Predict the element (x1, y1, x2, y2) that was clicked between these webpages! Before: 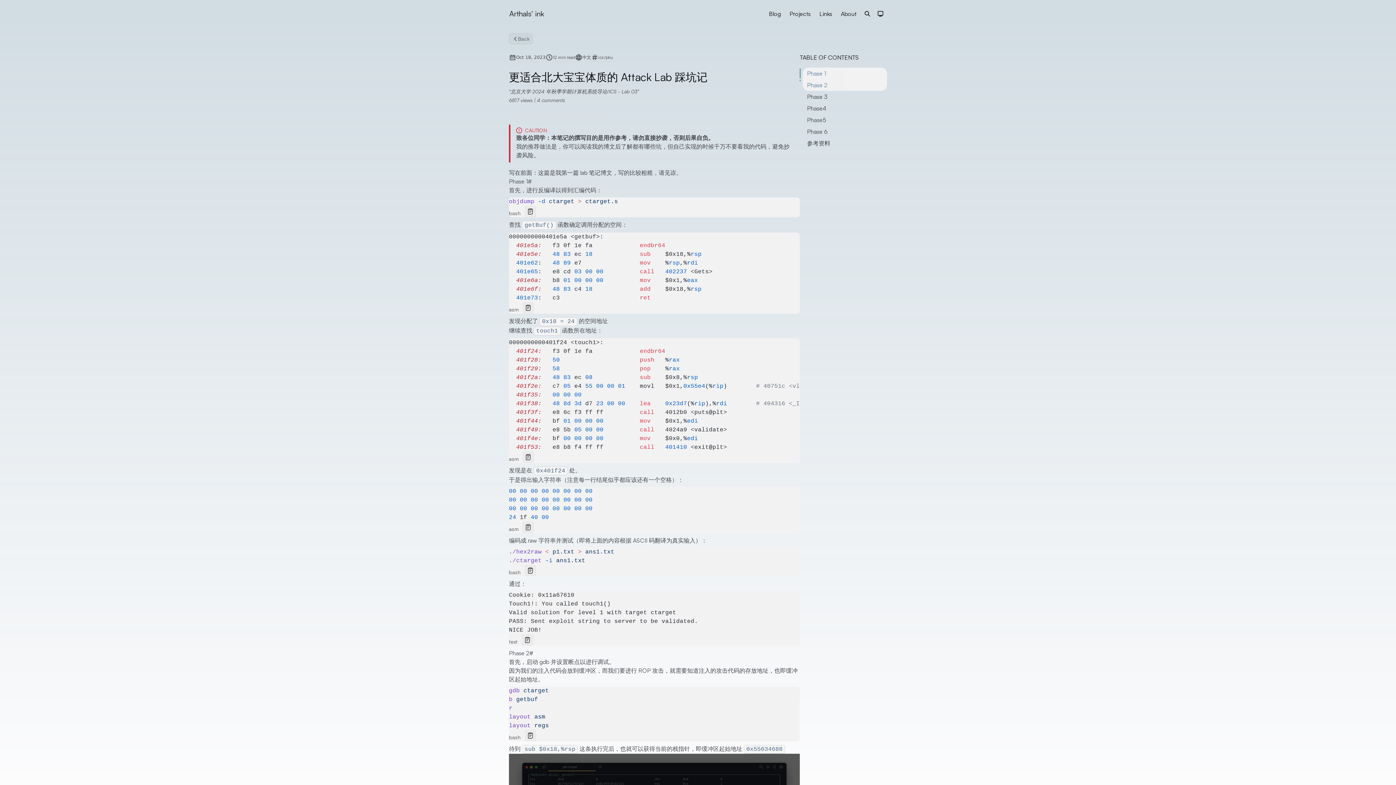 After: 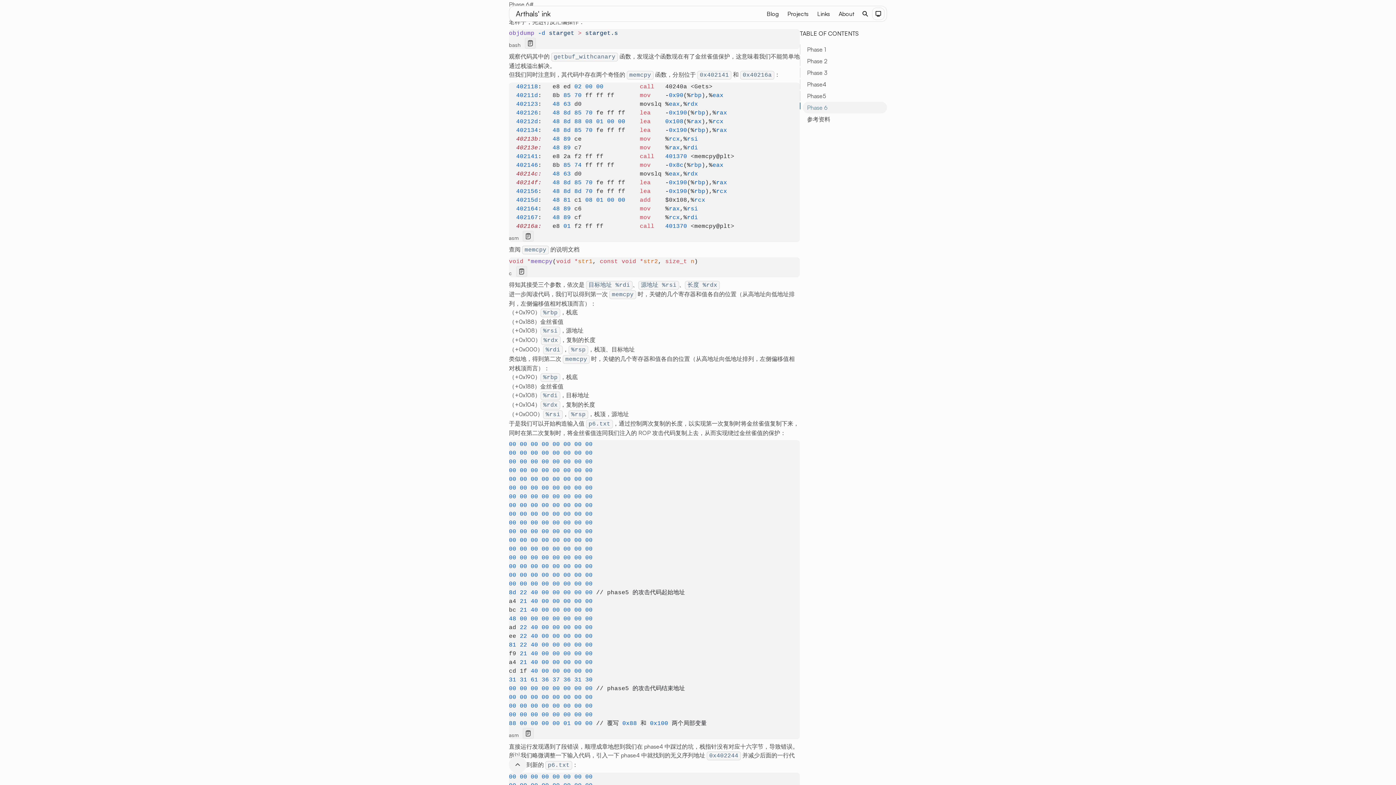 Action: label: Scroll to section: Phase 6 bbox: (802, 125, 887, 137)